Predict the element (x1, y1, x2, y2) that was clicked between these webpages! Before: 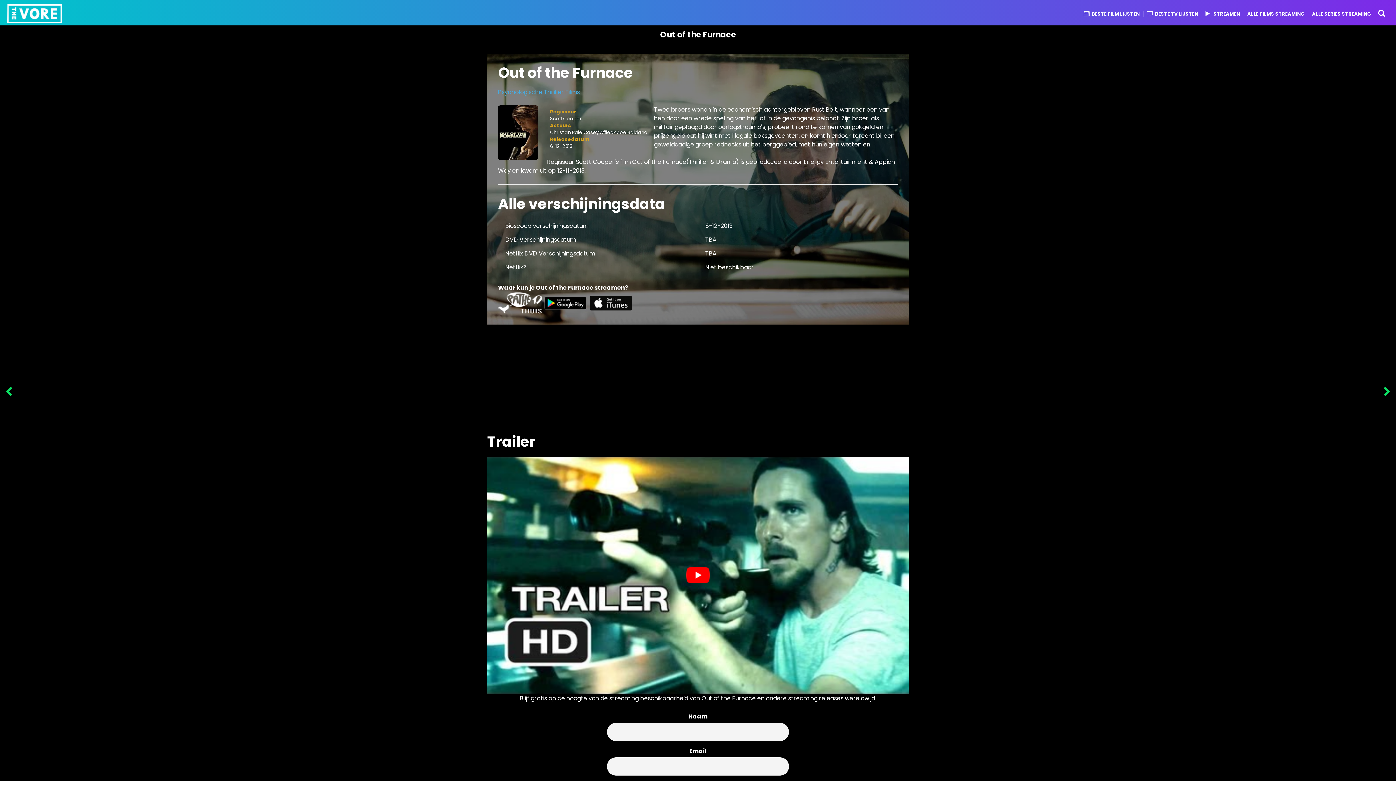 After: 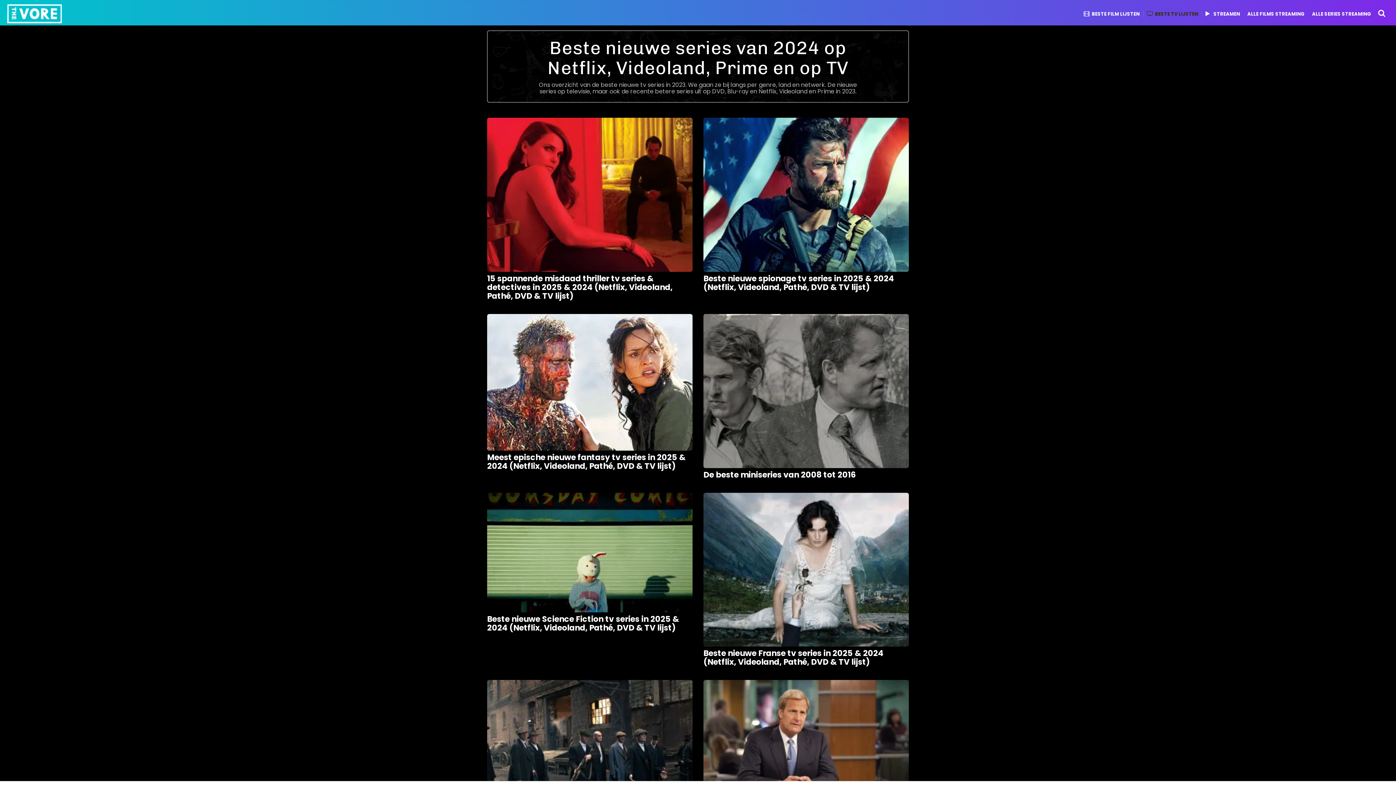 Action: label: BESTE TV LIJSTEN bbox: (1147, 10, 1198, 16)